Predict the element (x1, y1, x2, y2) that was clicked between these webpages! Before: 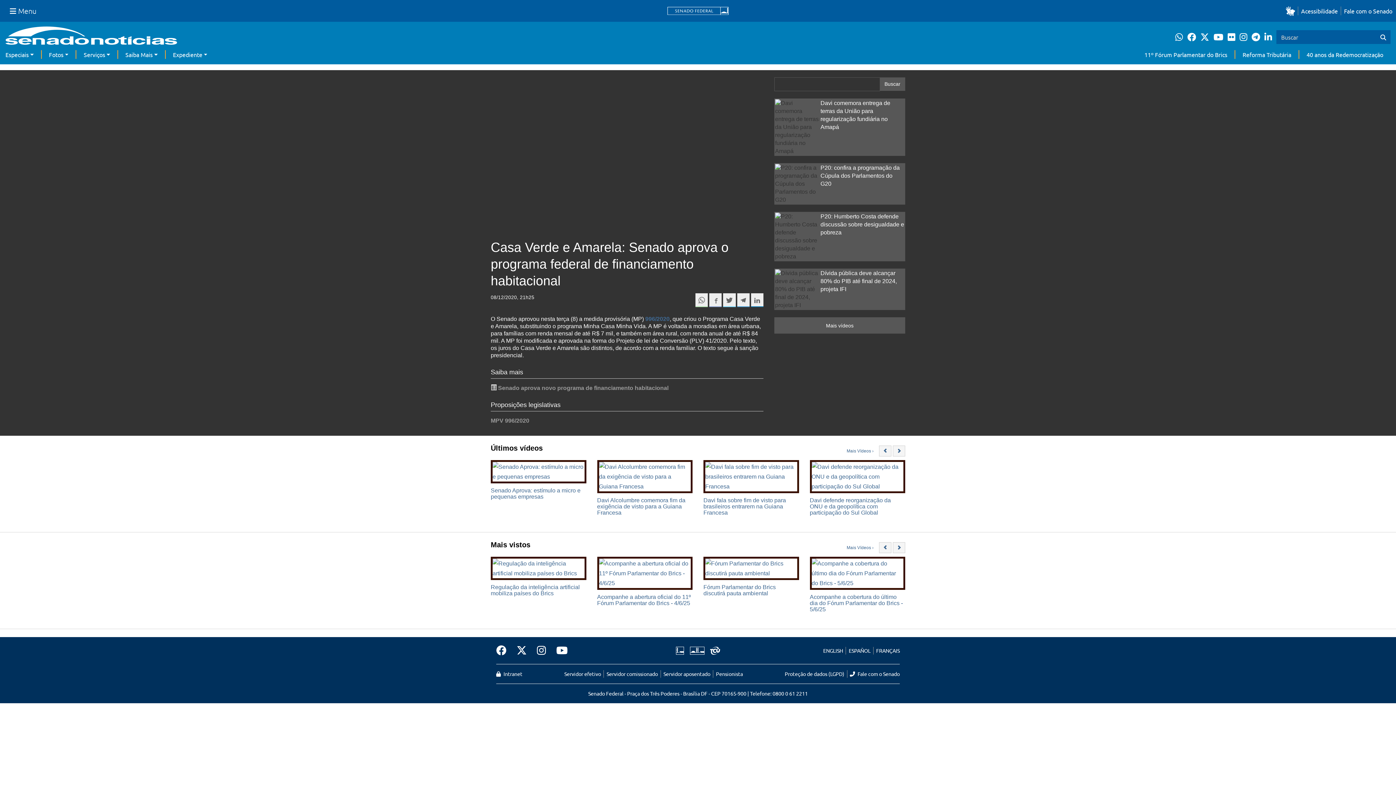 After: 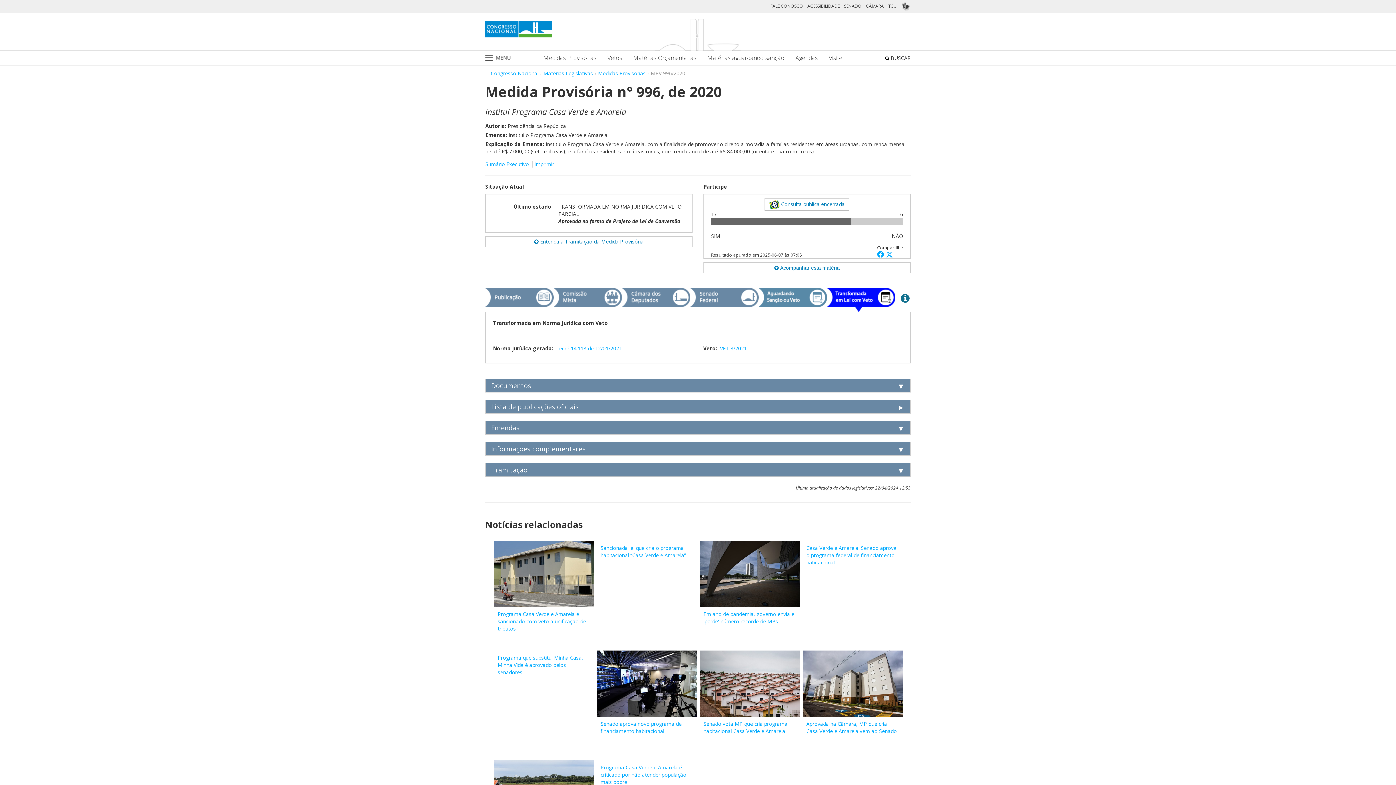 Action: bbox: (644, 315, 669, 322) label:  996/2020